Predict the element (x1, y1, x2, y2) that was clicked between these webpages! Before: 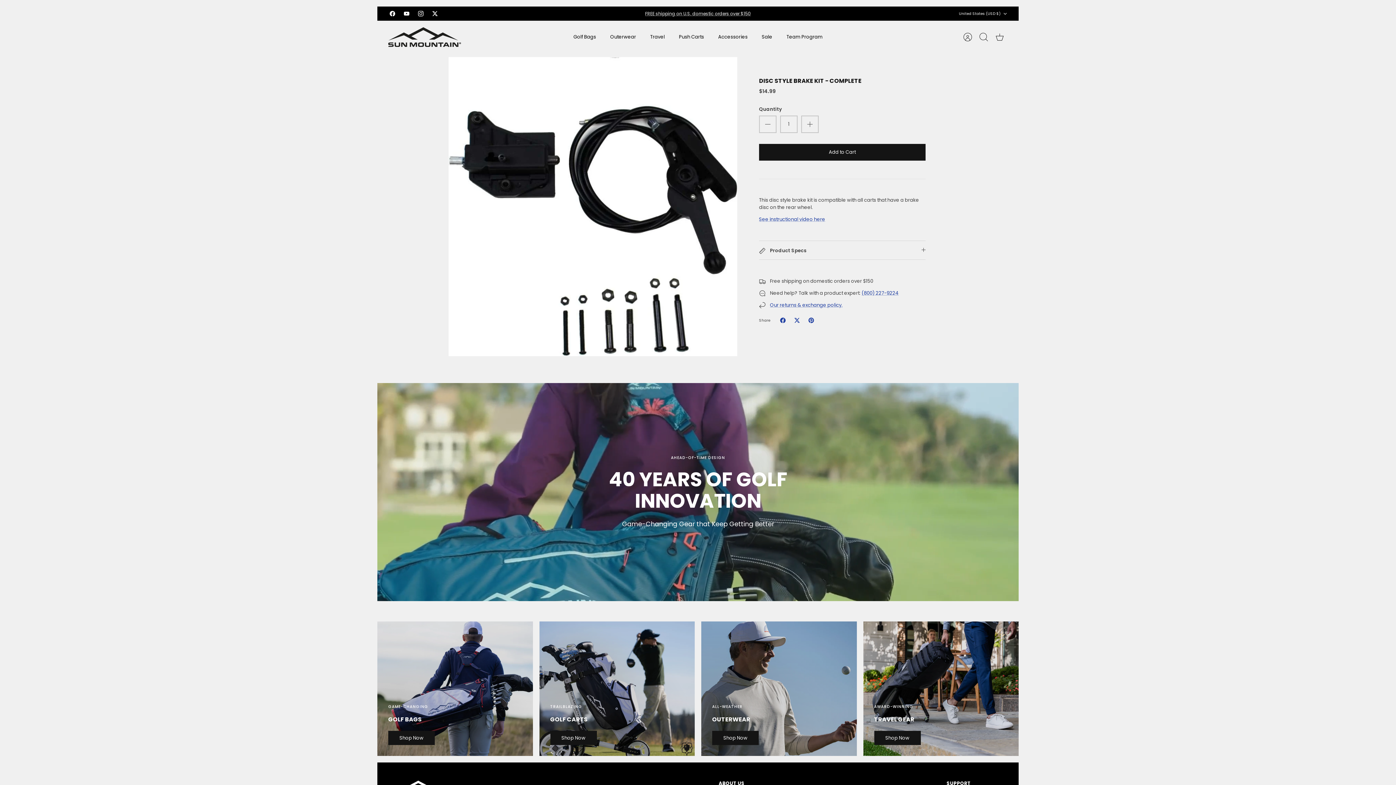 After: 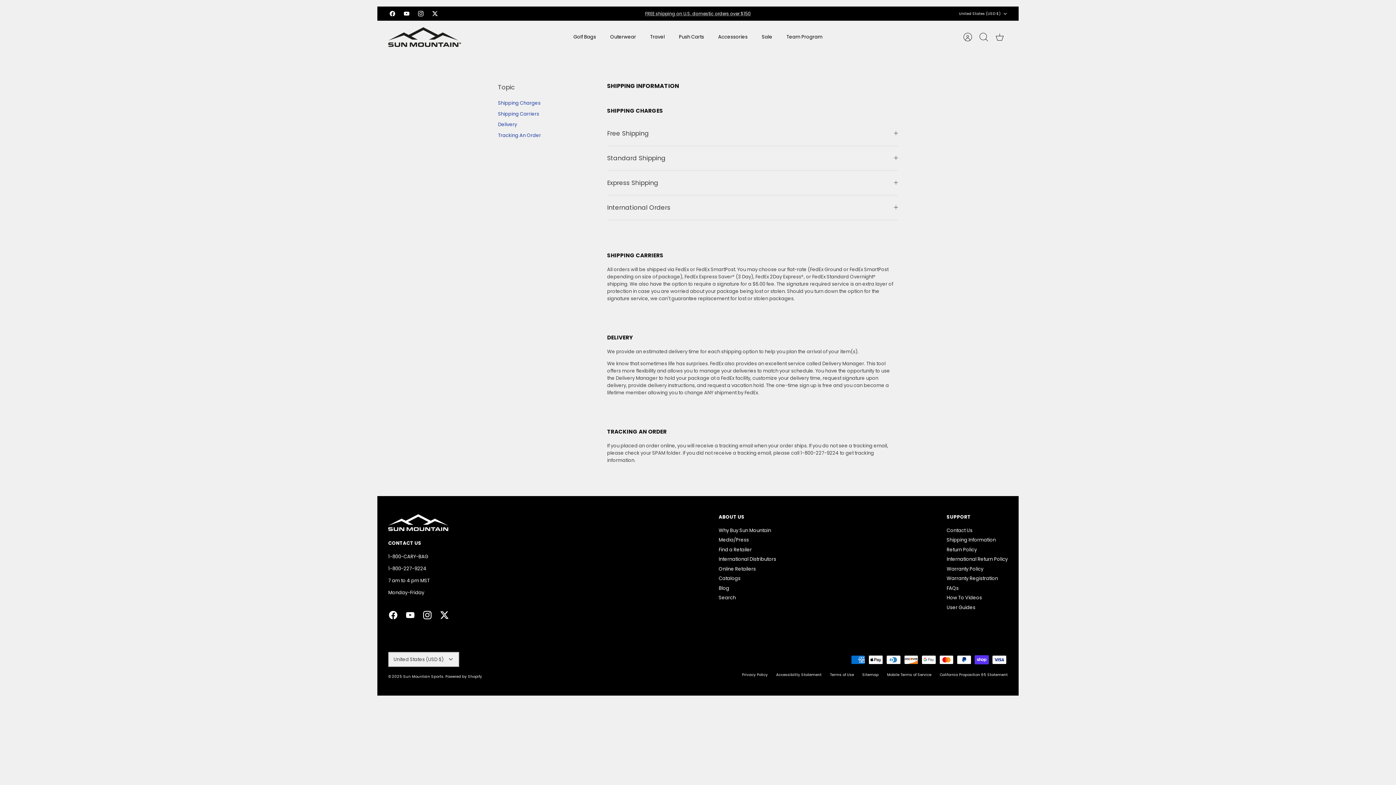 Action: bbox: (645, 10, 751, 16) label: FREE shipping on U.S. domestic orders over $150